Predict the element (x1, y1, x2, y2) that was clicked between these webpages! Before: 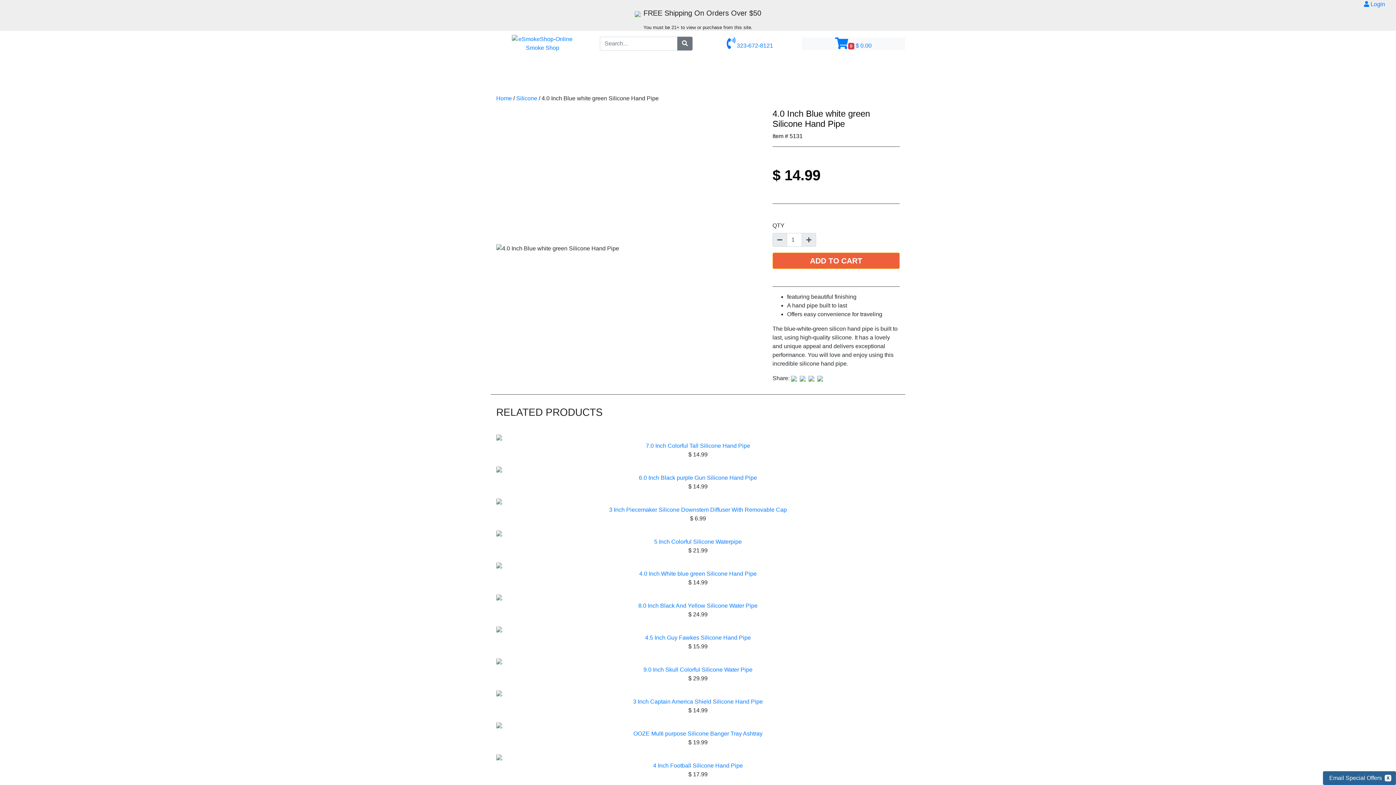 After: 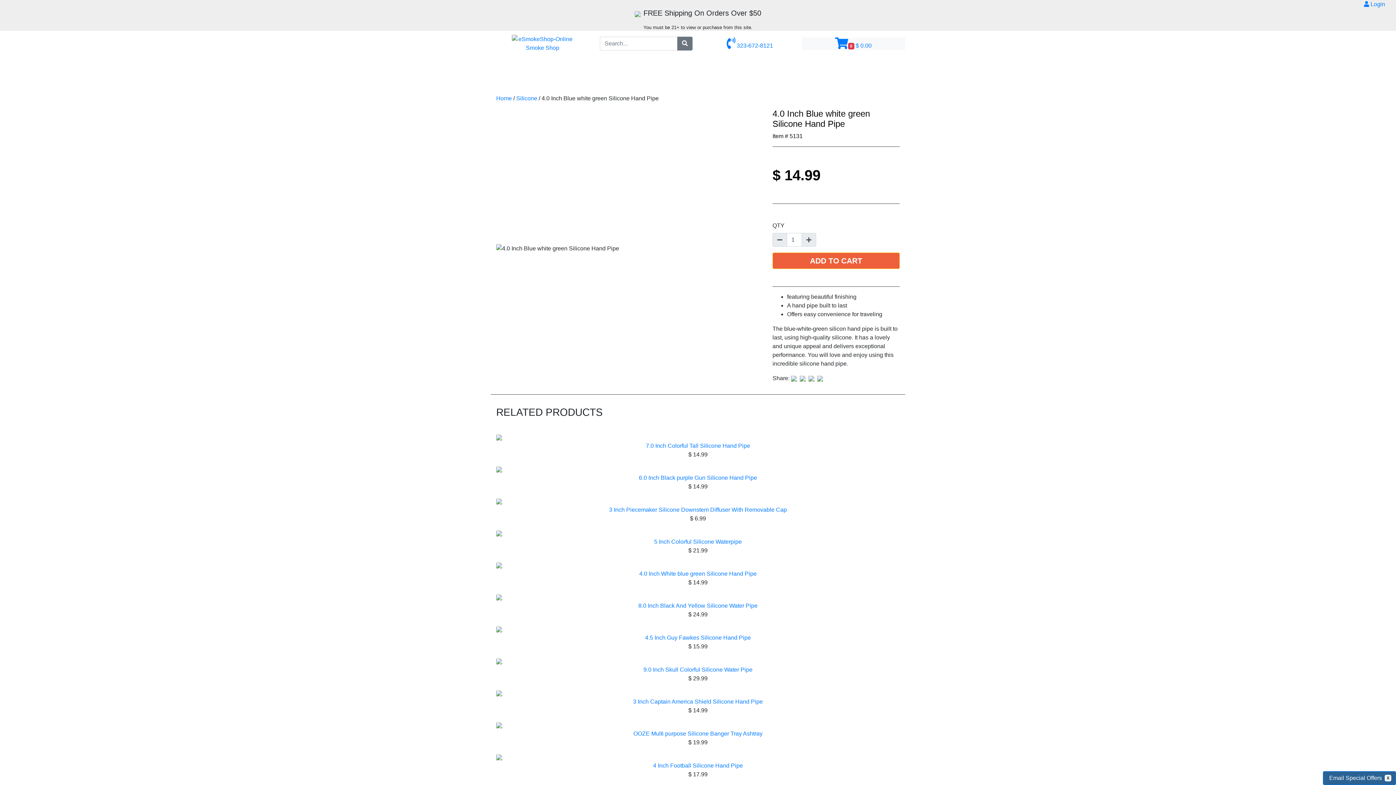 Action: bbox: (502, 59, 537, 73) label: Products 